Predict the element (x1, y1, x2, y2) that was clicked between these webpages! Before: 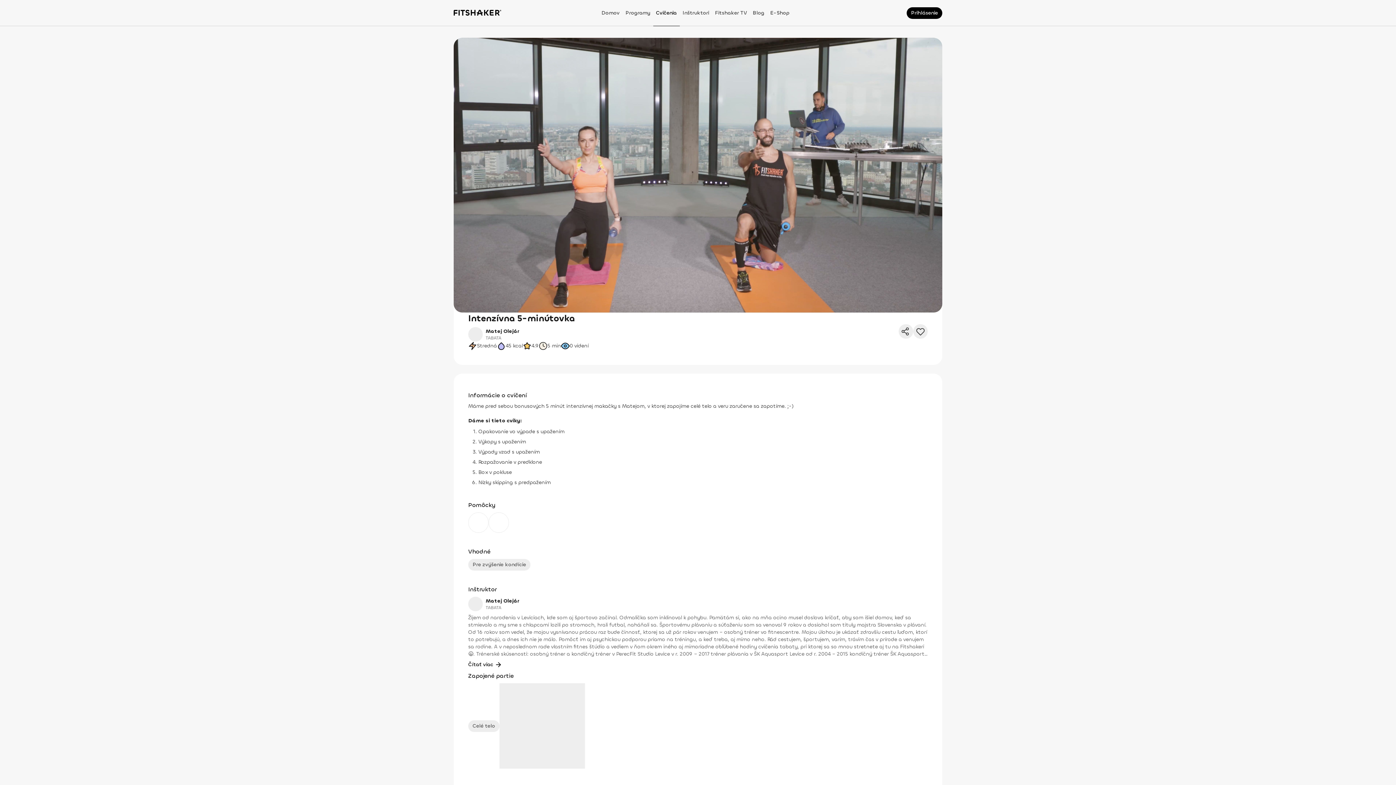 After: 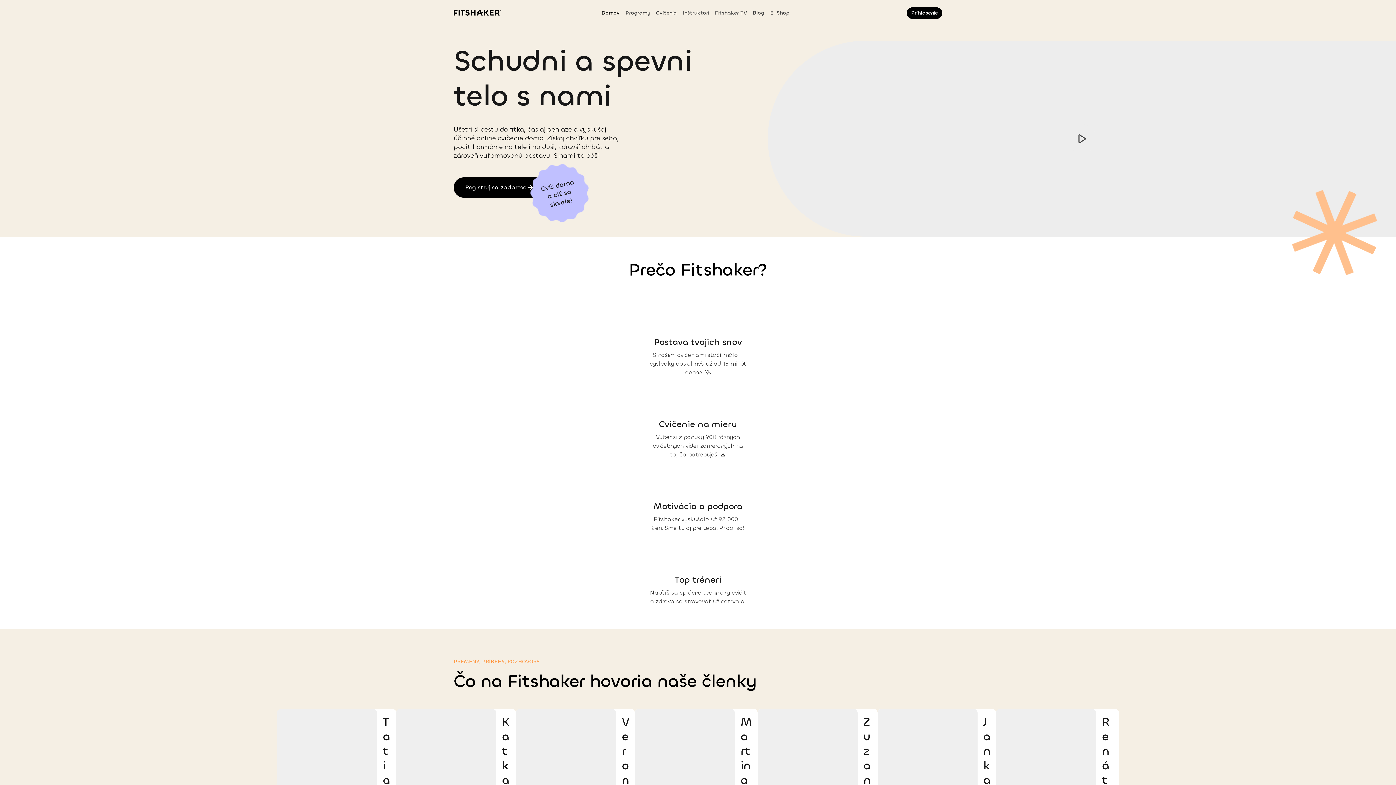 Action: bbox: (453, 9, 501, 17)